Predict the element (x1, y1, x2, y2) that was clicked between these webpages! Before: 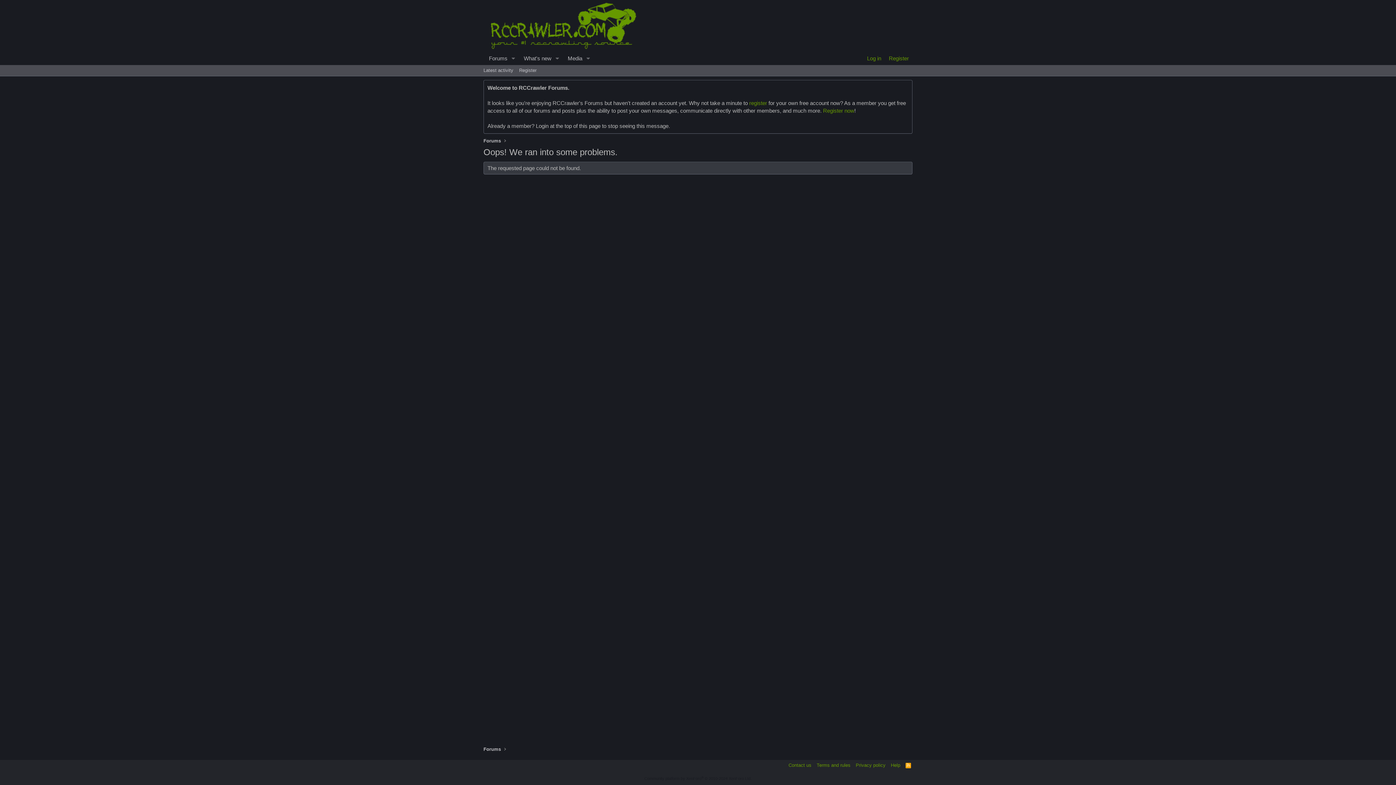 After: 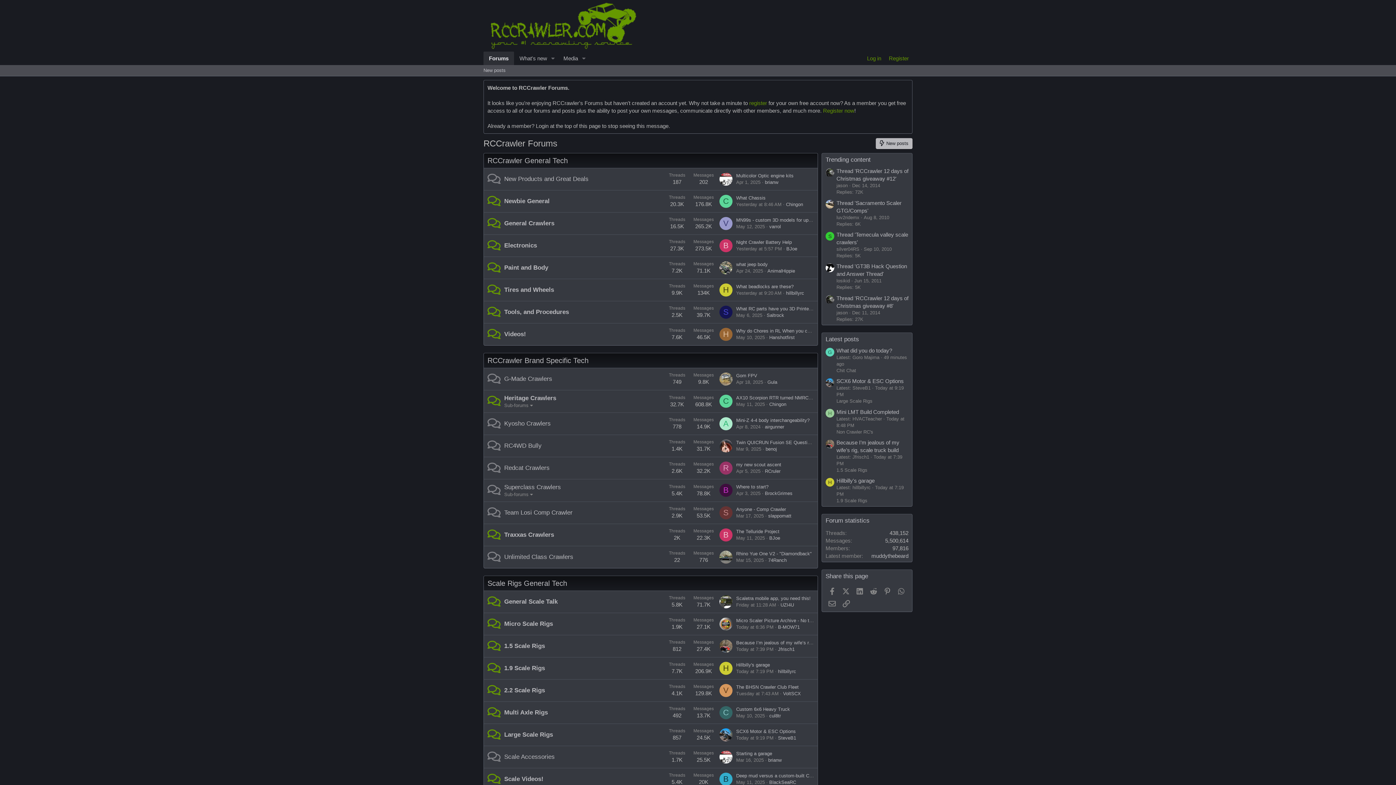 Action: label: Forums bbox: (483, 51, 508, 65)